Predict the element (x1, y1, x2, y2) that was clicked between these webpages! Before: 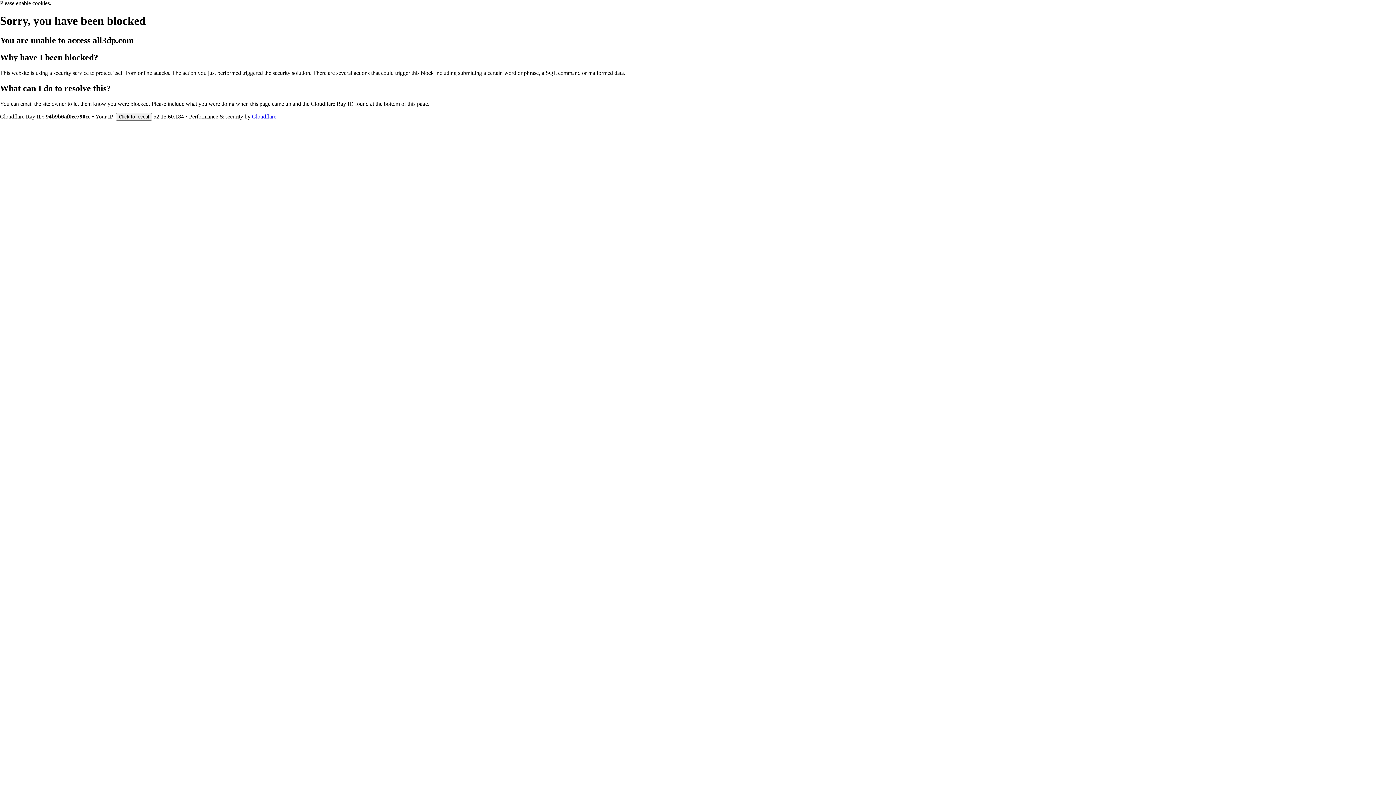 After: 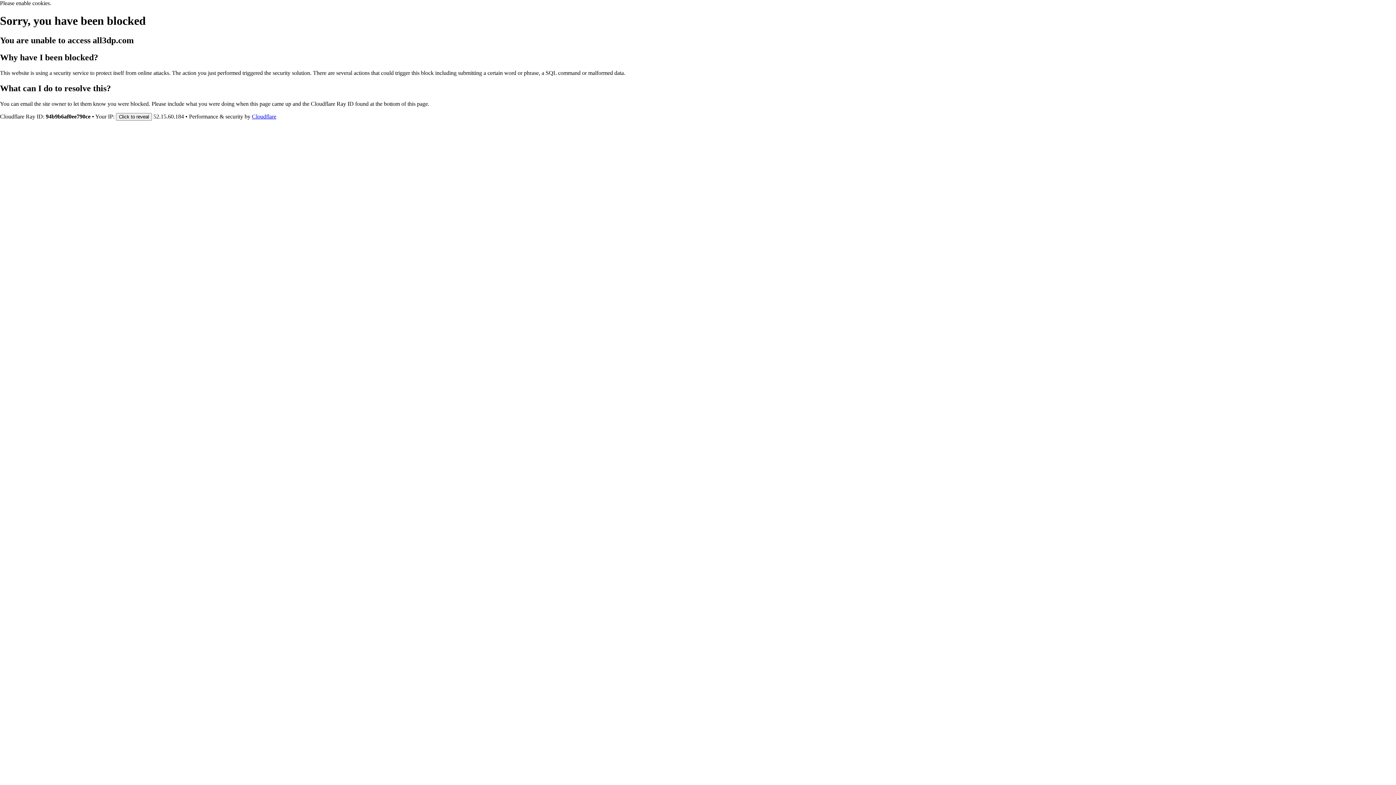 Action: label: Cloudflare bbox: (252, 113, 276, 119)